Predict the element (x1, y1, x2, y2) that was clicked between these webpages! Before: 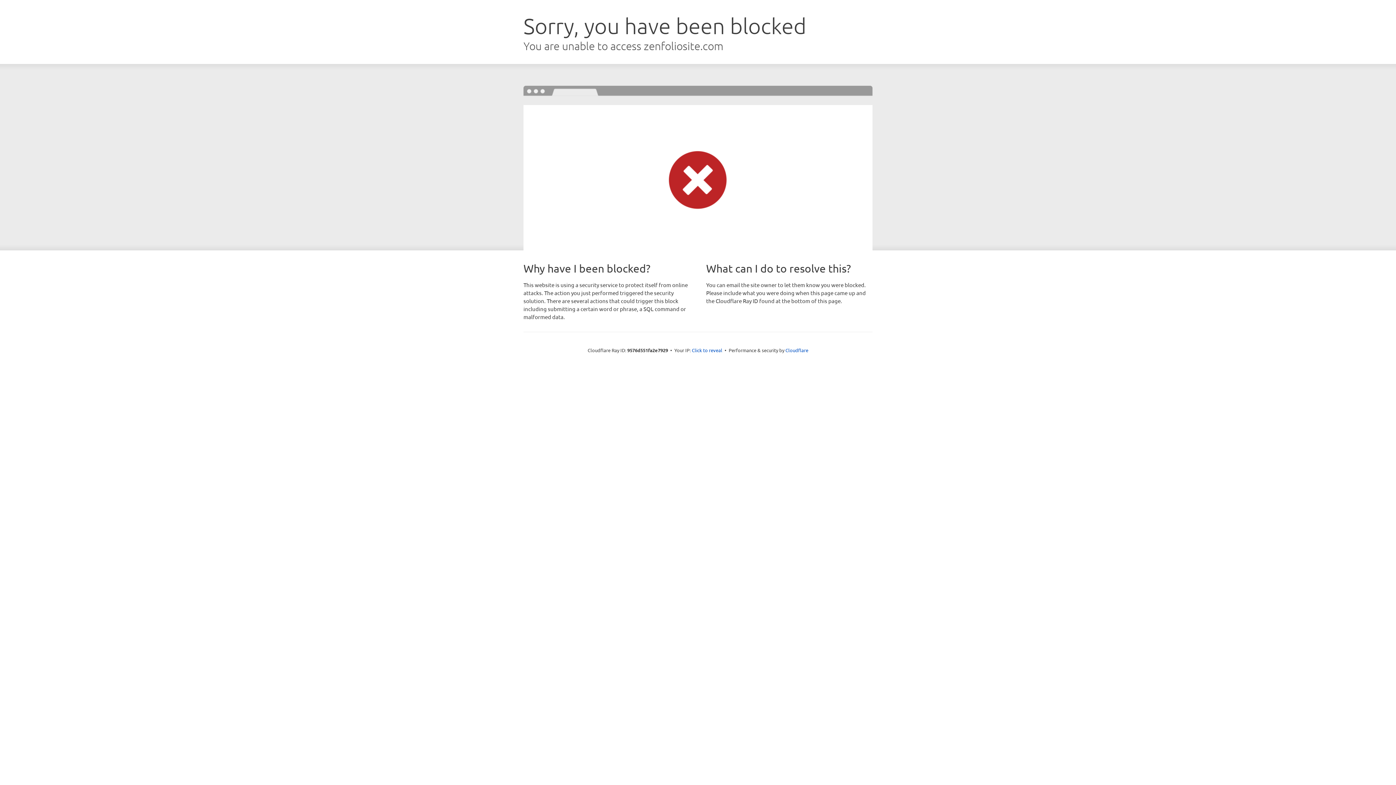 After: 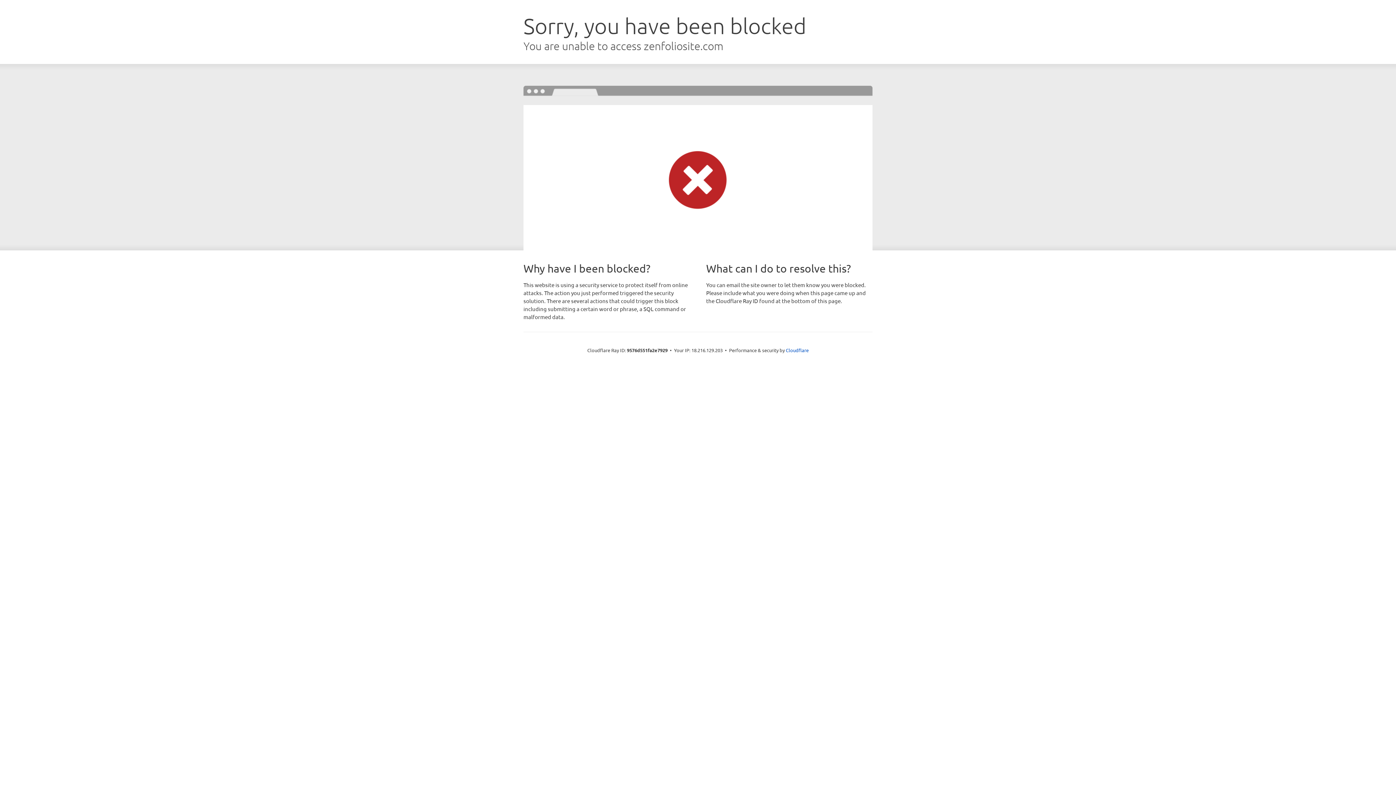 Action: bbox: (692, 346, 722, 353) label: Click to reveal